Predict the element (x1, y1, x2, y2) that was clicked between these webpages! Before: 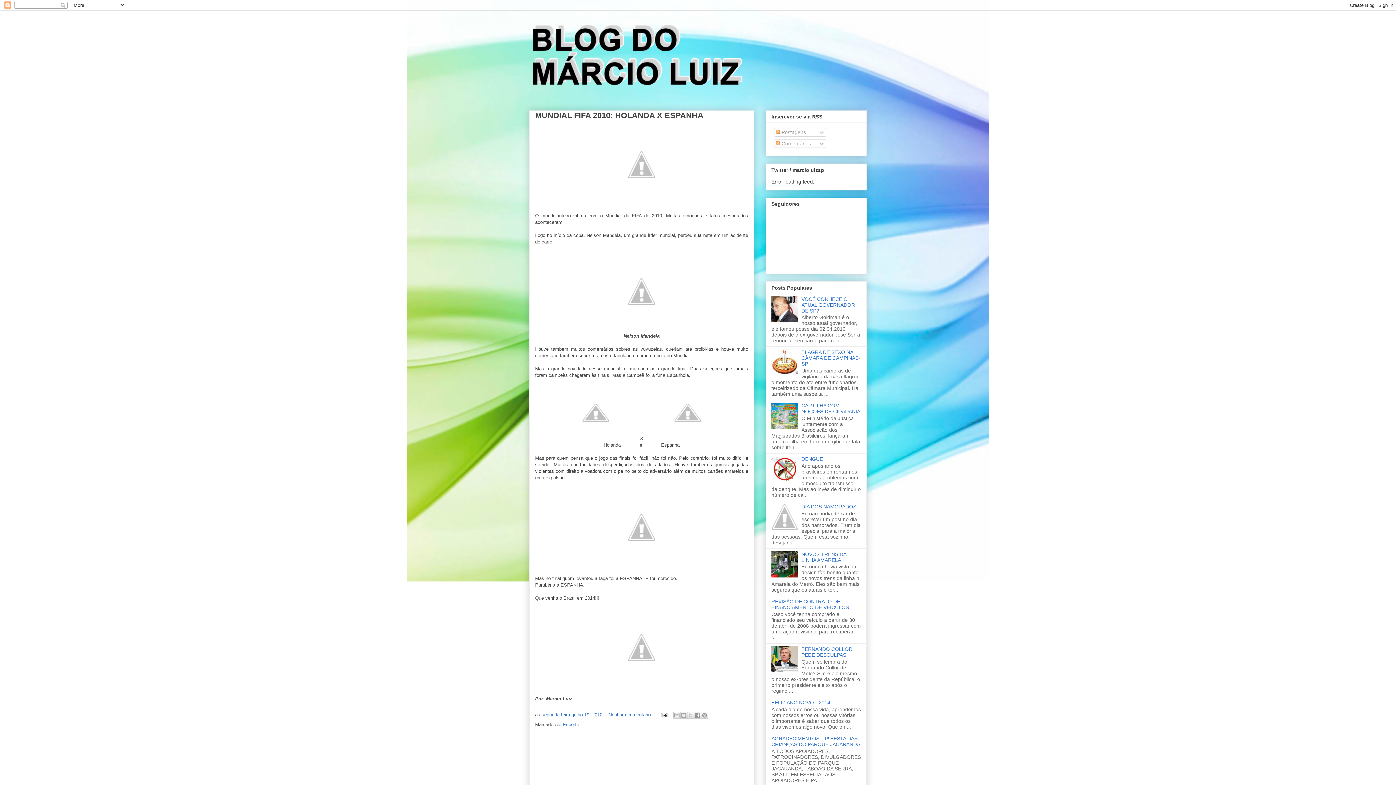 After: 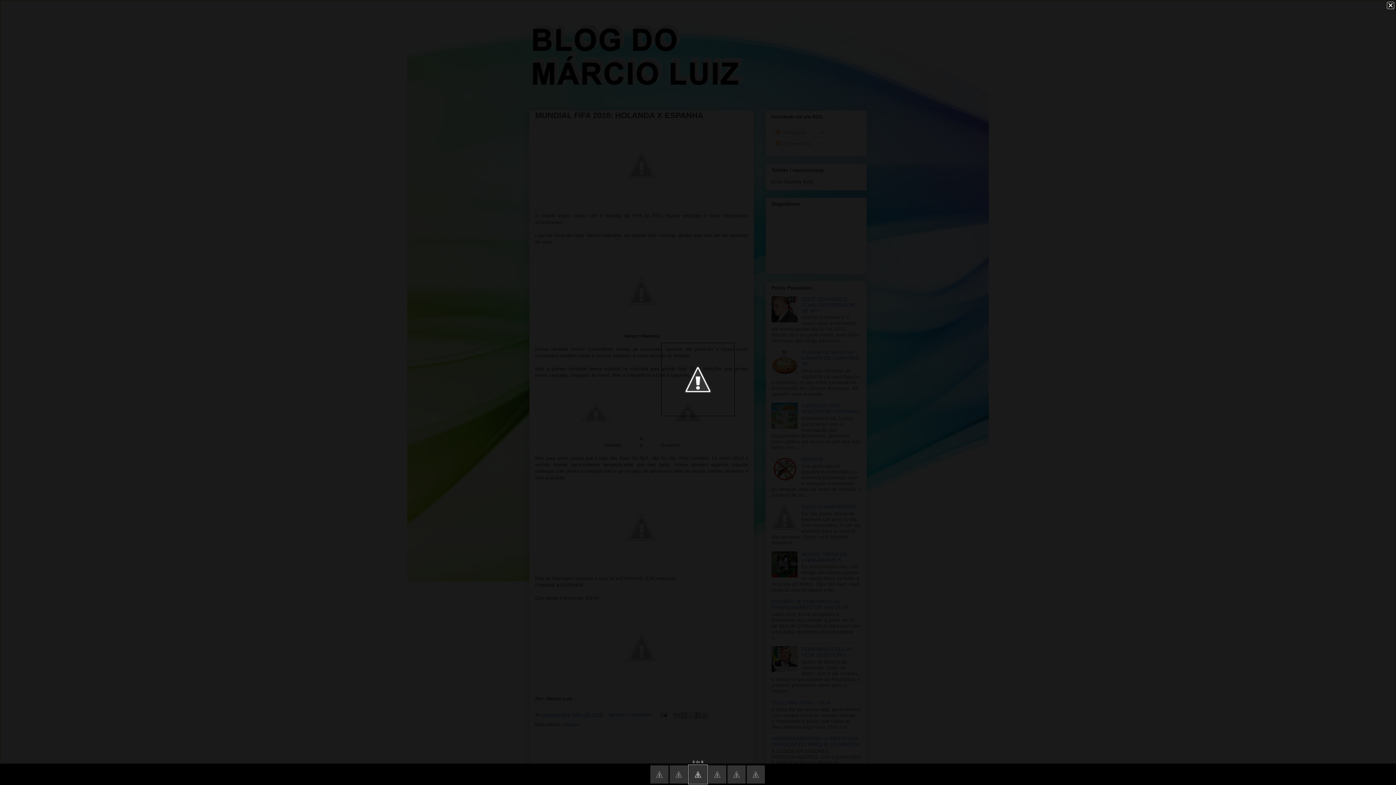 Action: bbox: (556, 436, 635, 441)